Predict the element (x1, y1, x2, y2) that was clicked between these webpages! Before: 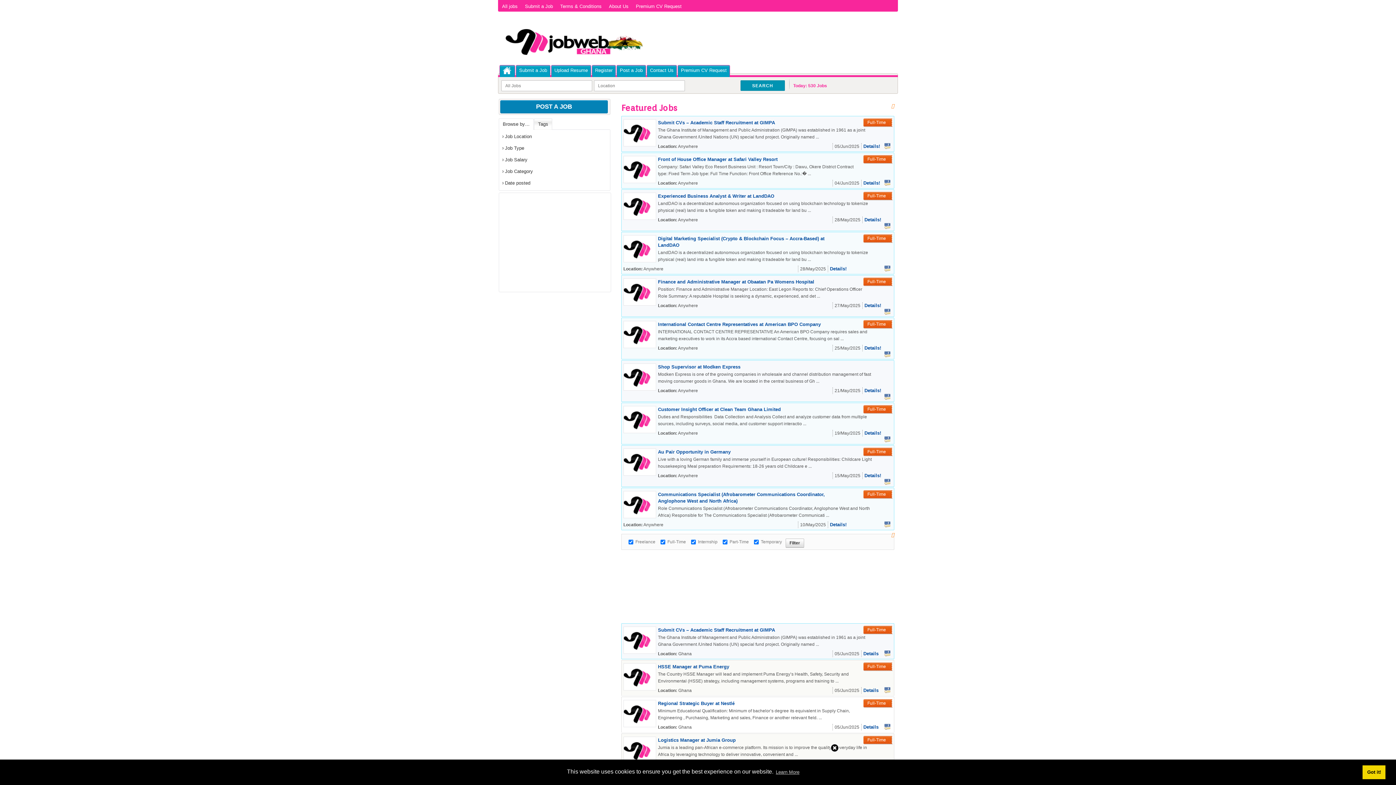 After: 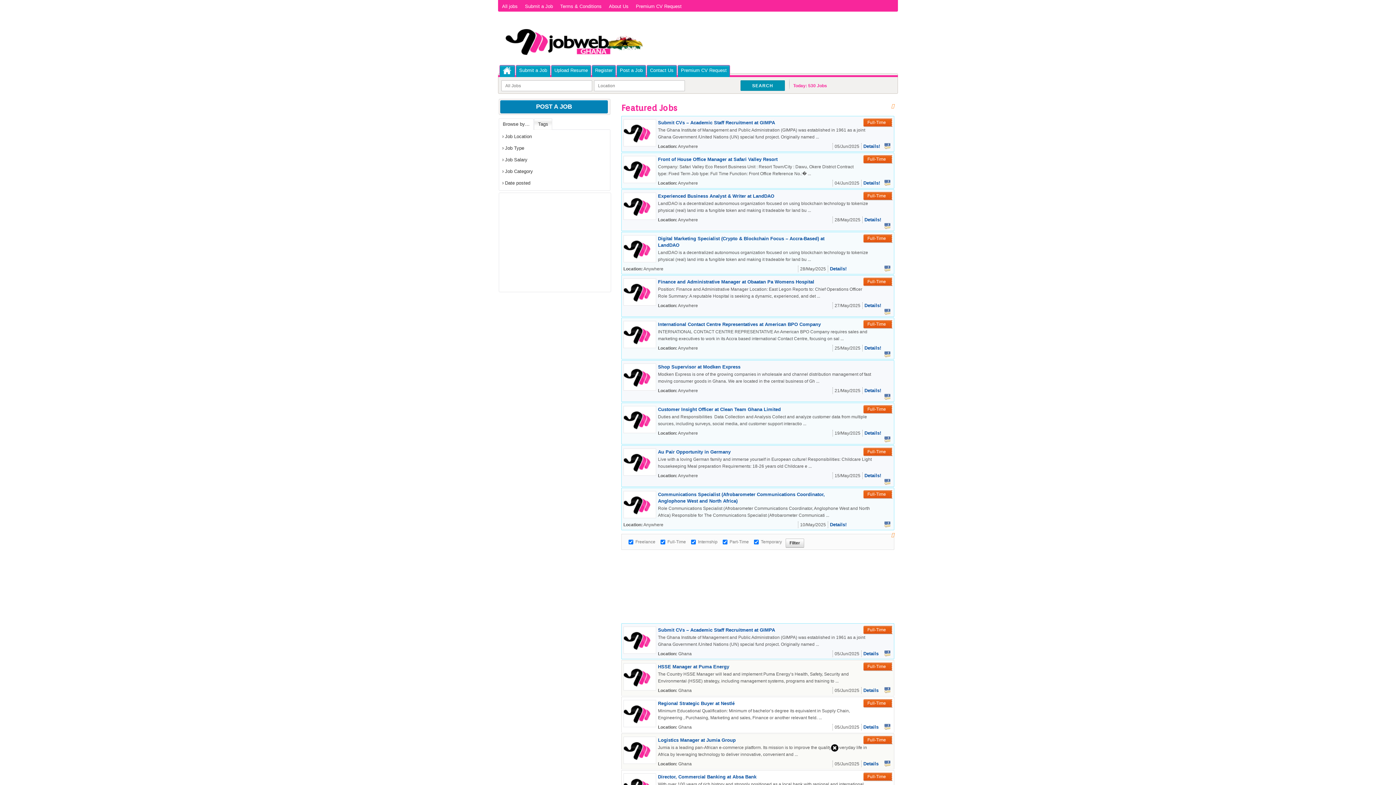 Action: bbox: (1363, 765, 1385, 779) label: dismiss cookie message